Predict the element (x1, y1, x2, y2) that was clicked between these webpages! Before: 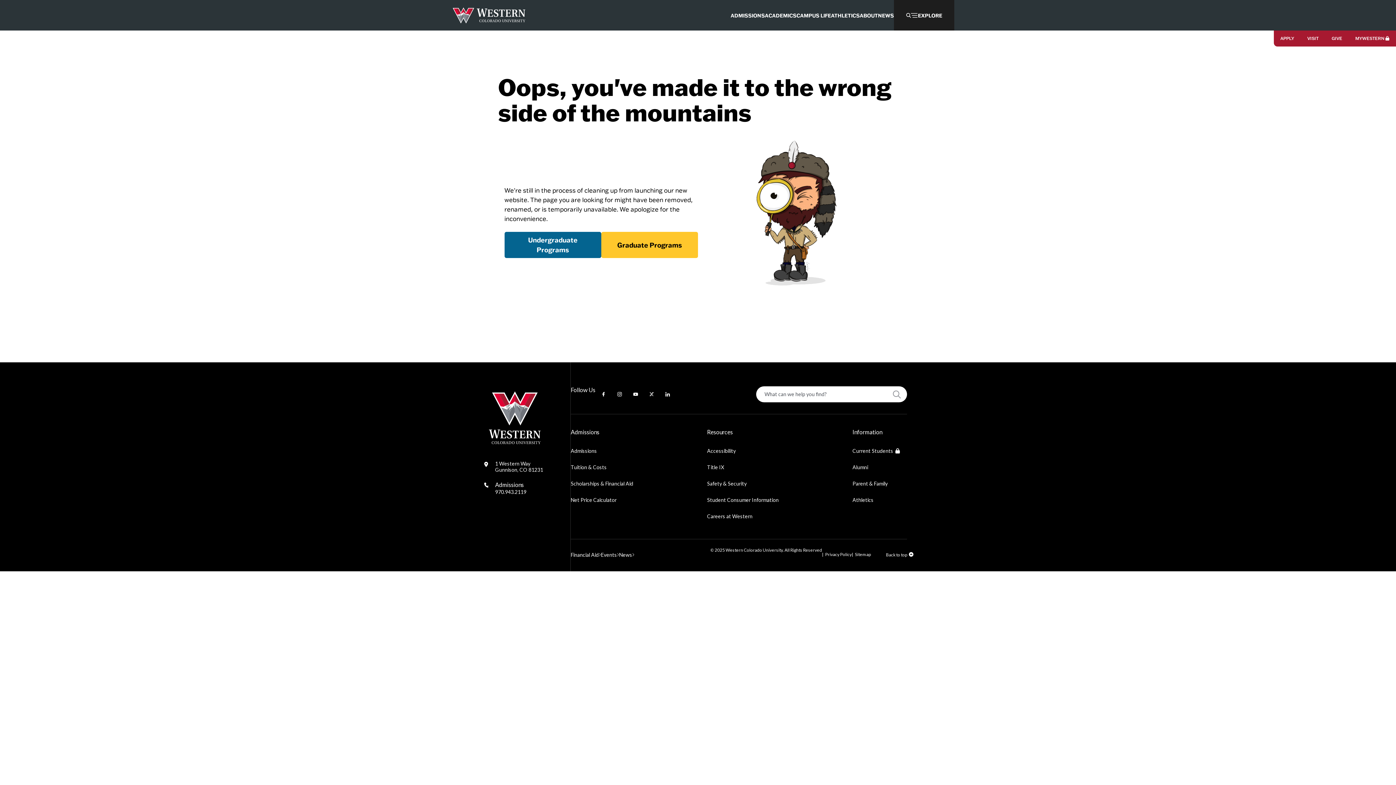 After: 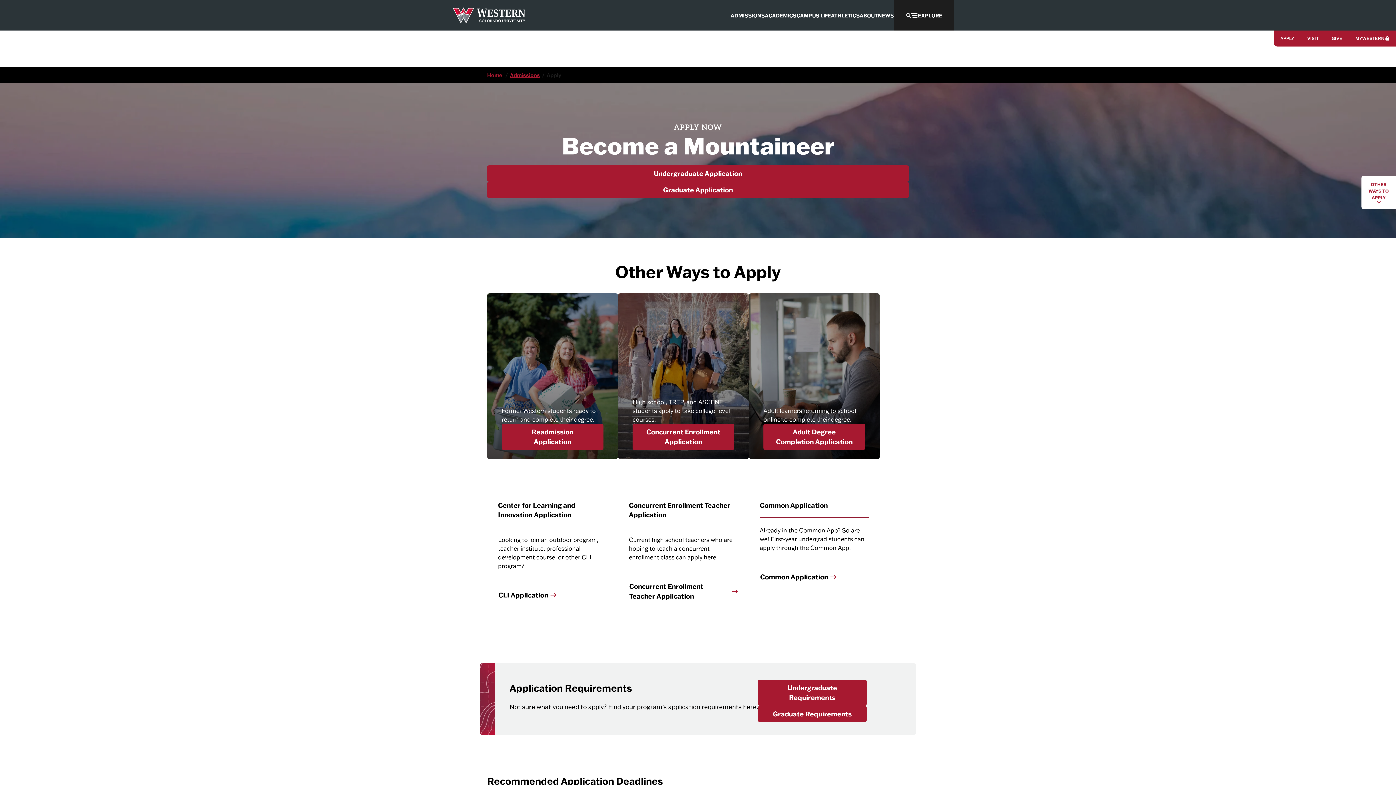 Action: label: APPLY bbox: (1274, 30, 1301, 46)